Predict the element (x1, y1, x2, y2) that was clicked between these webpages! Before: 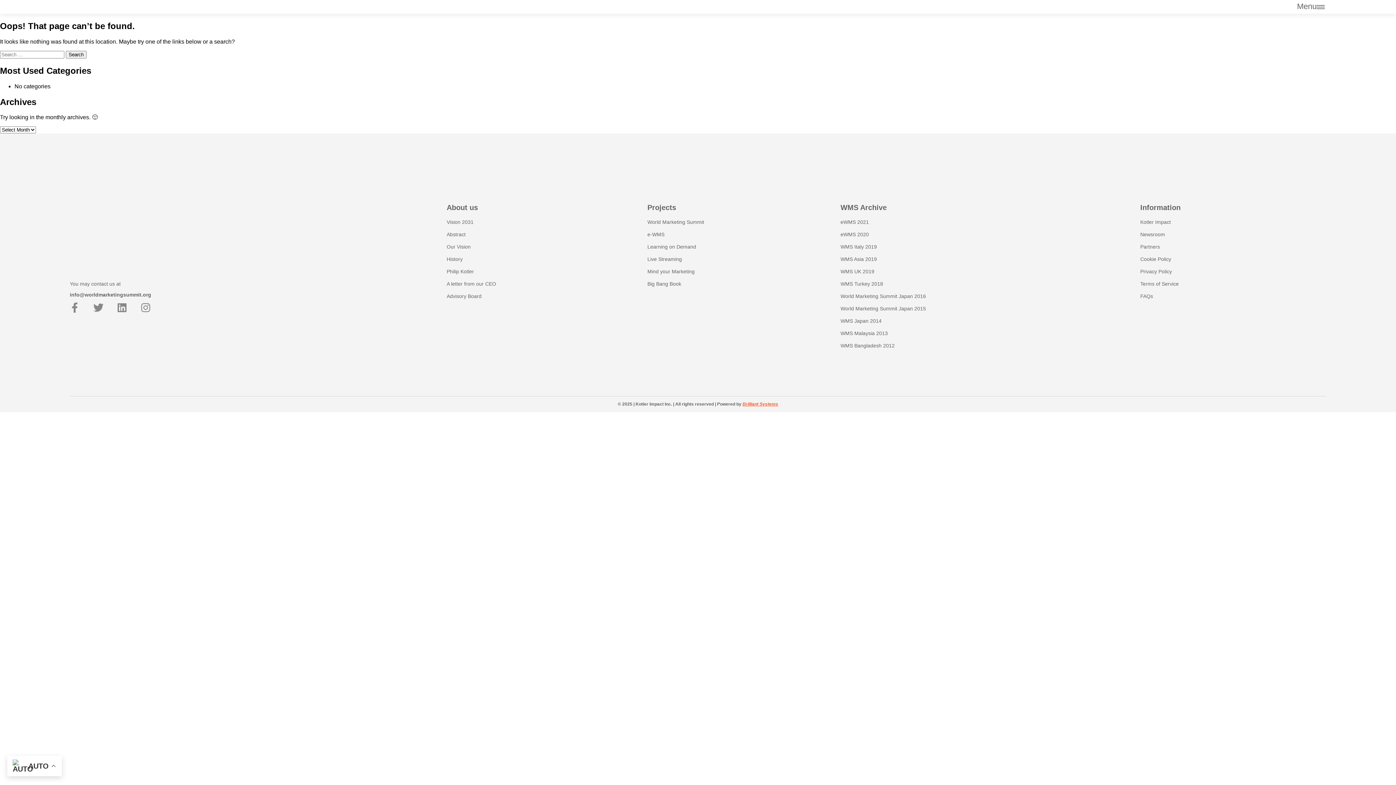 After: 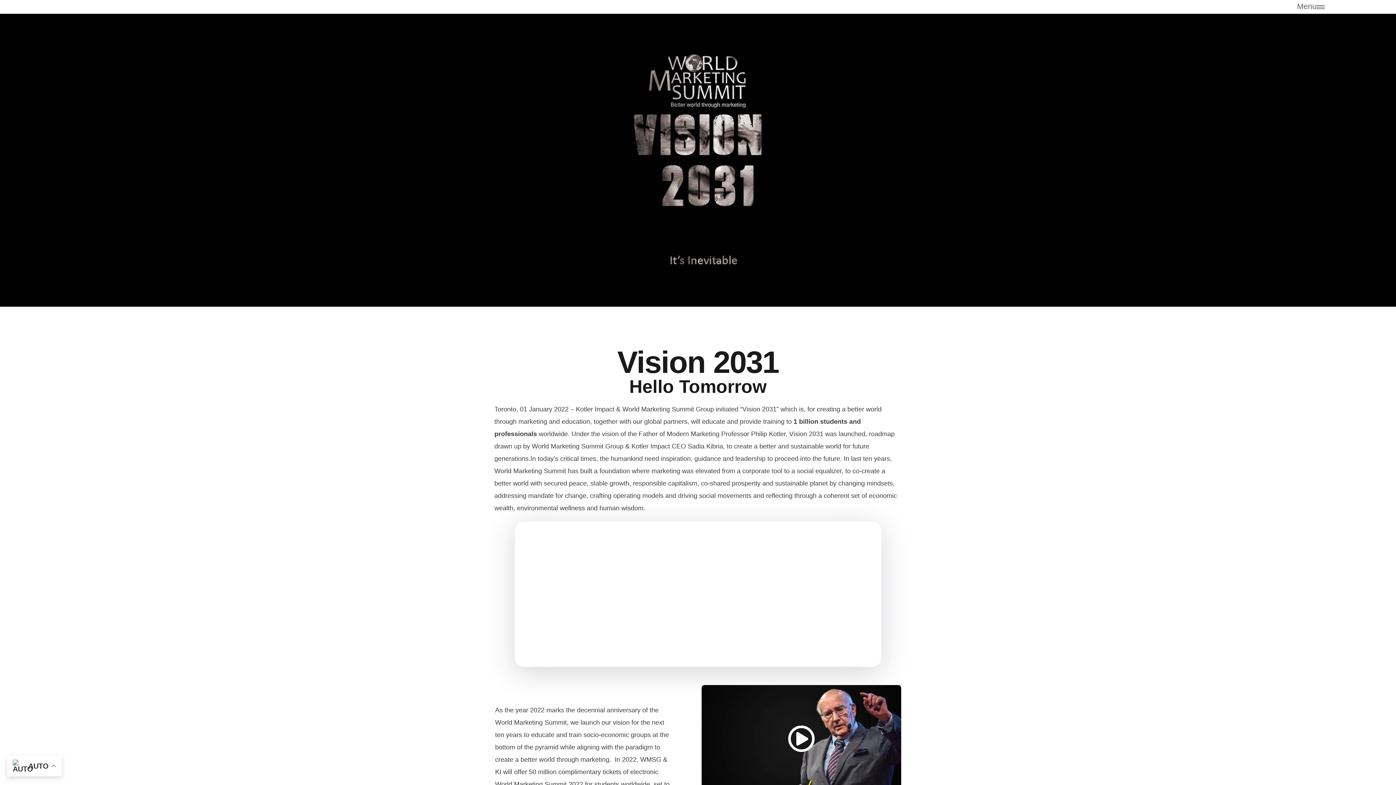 Action: bbox: (446, 216, 647, 228) label: Vision 2031